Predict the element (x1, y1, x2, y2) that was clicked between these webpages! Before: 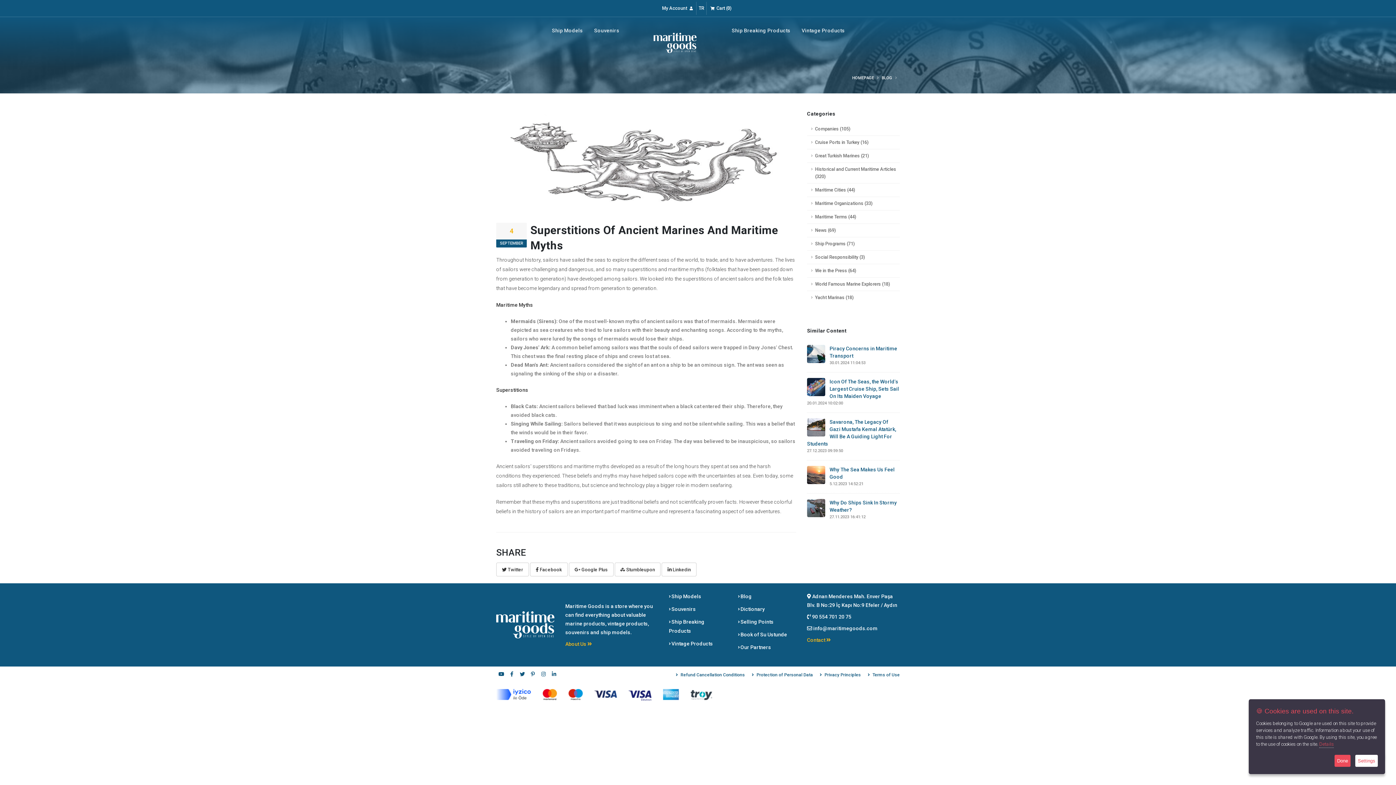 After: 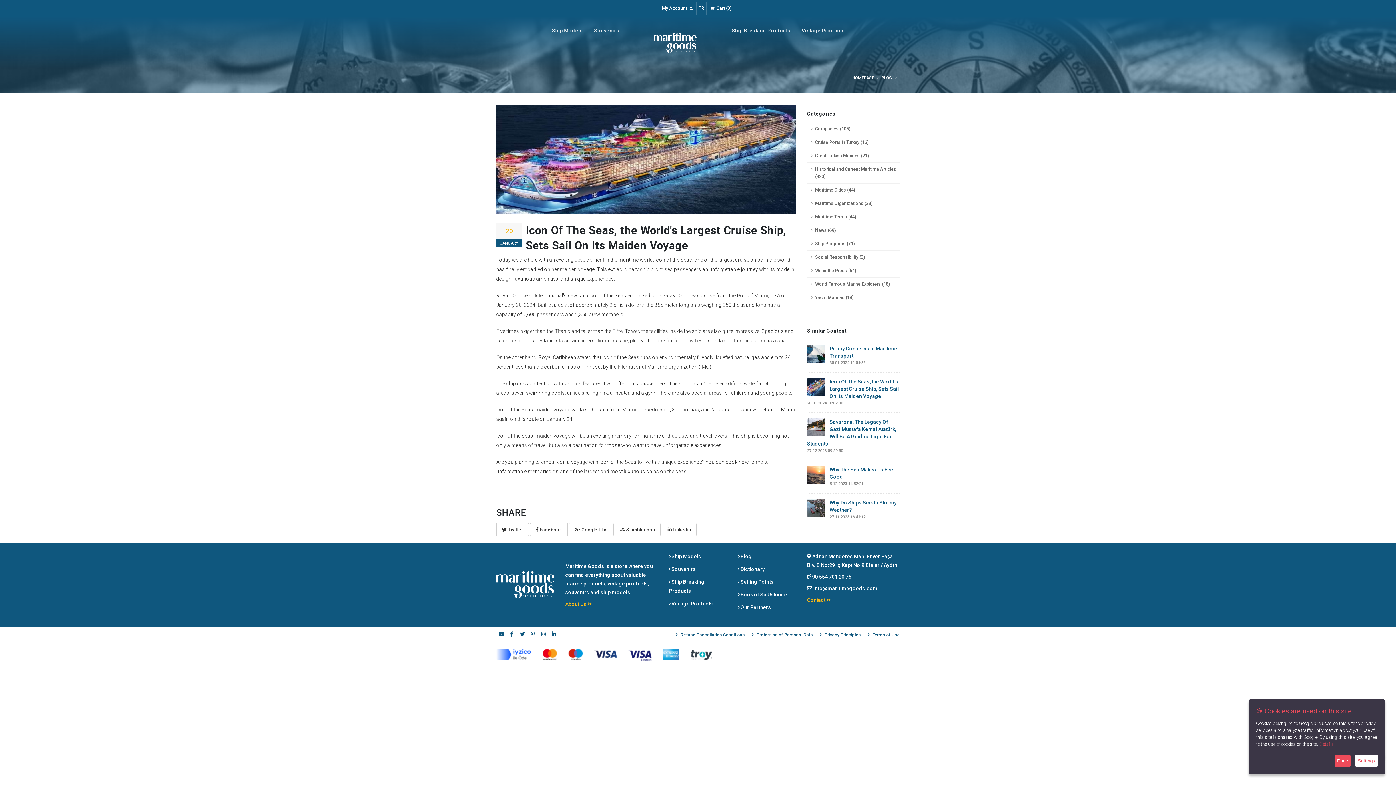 Action: bbox: (807, 383, 825, 389)